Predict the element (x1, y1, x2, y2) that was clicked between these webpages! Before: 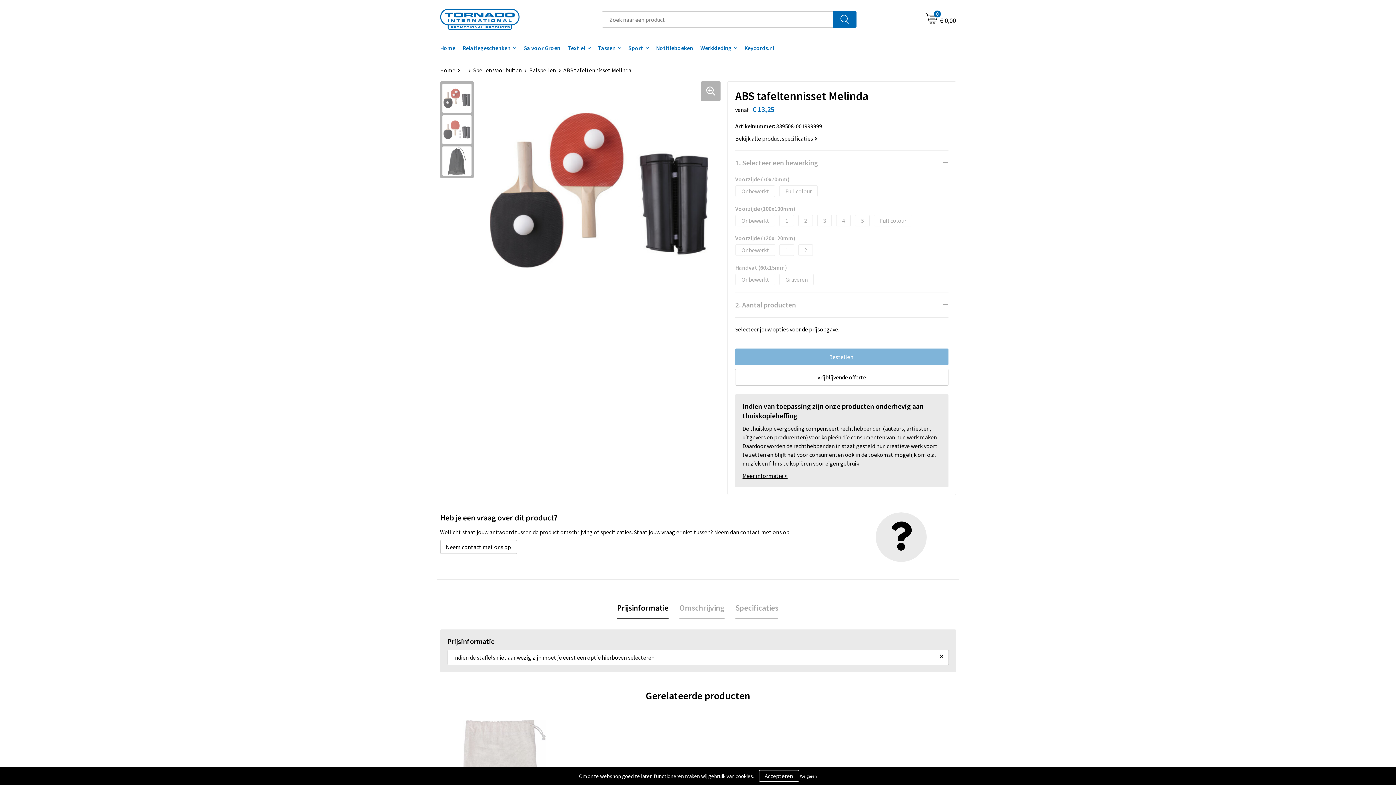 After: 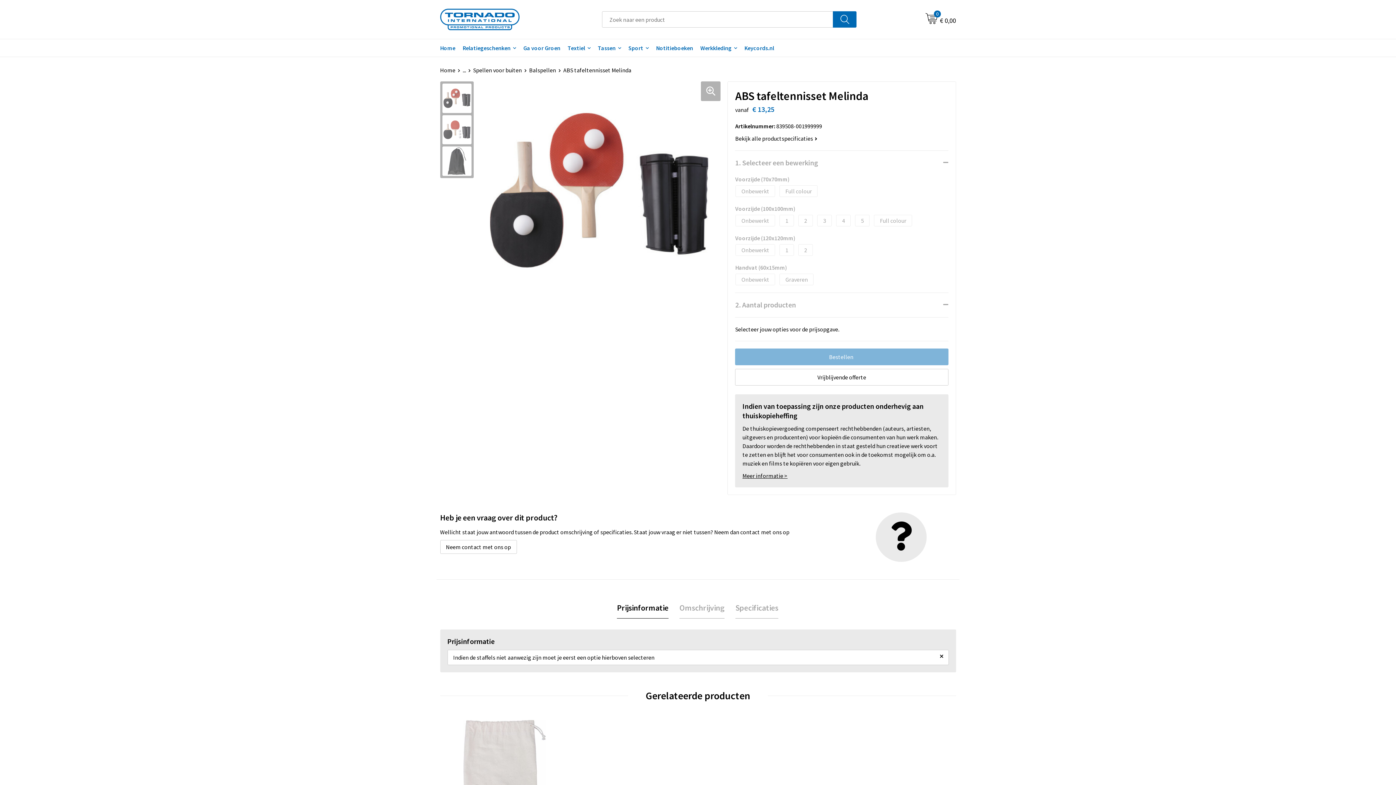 Action: bbox: (800, 771, 817, 780) label: Weigeren